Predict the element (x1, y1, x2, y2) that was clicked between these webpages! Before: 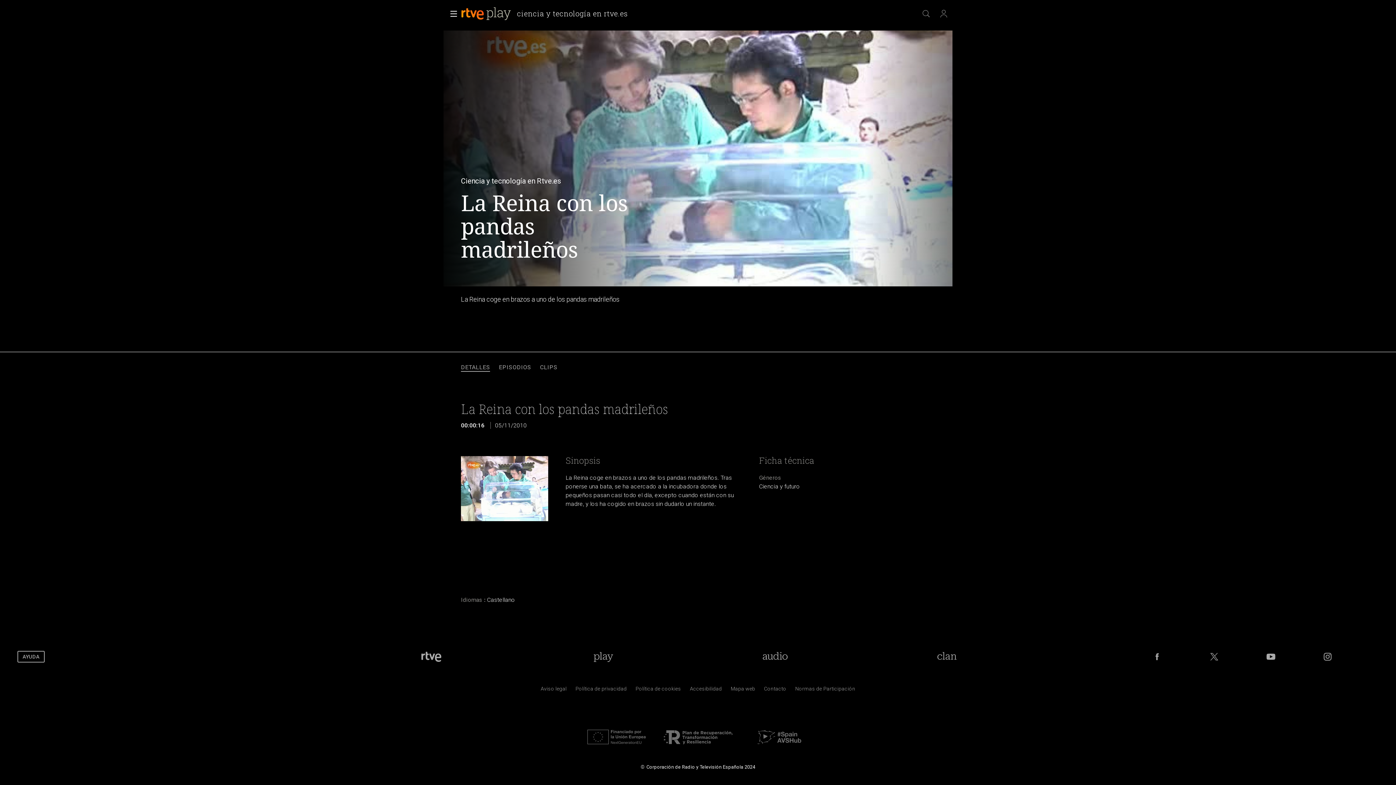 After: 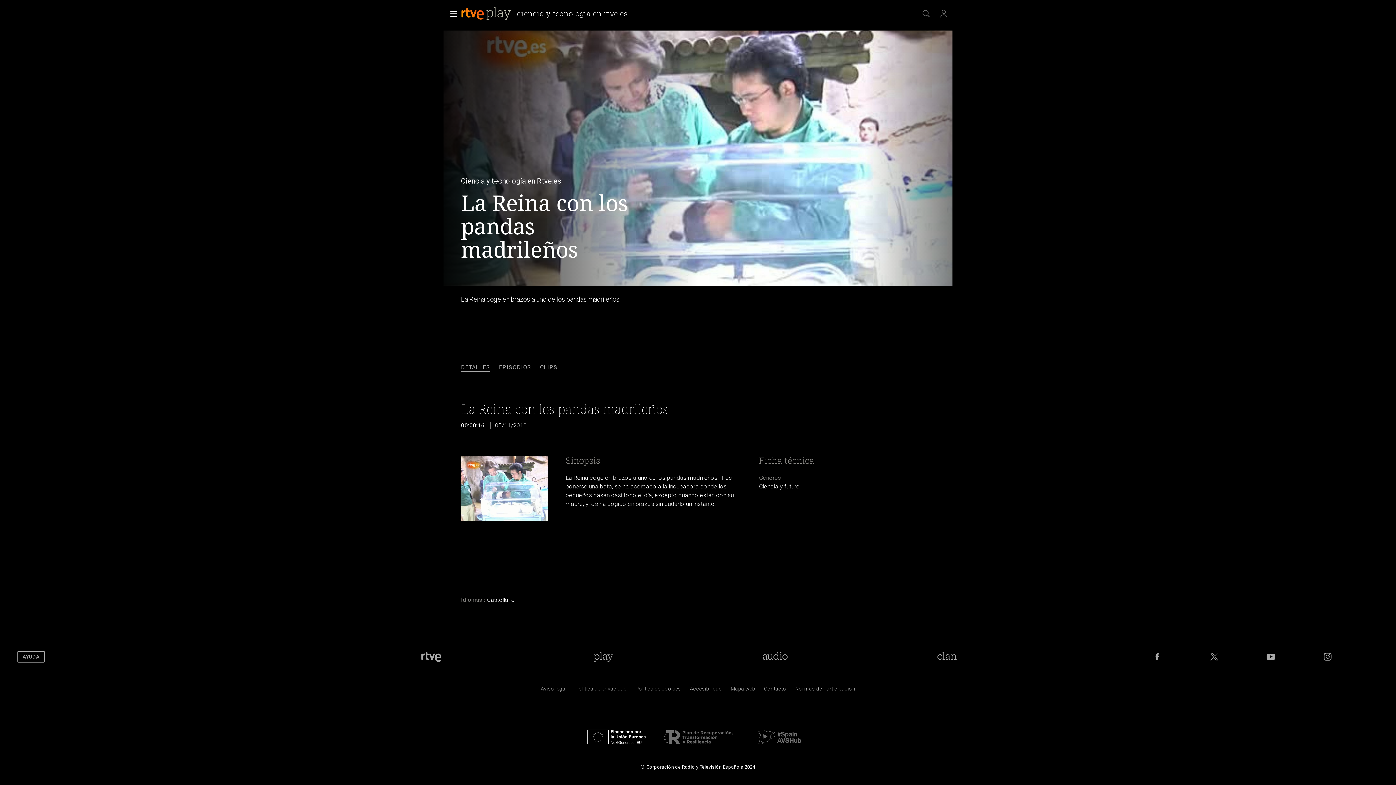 Action: bbox: (580, 743, 653, 749)